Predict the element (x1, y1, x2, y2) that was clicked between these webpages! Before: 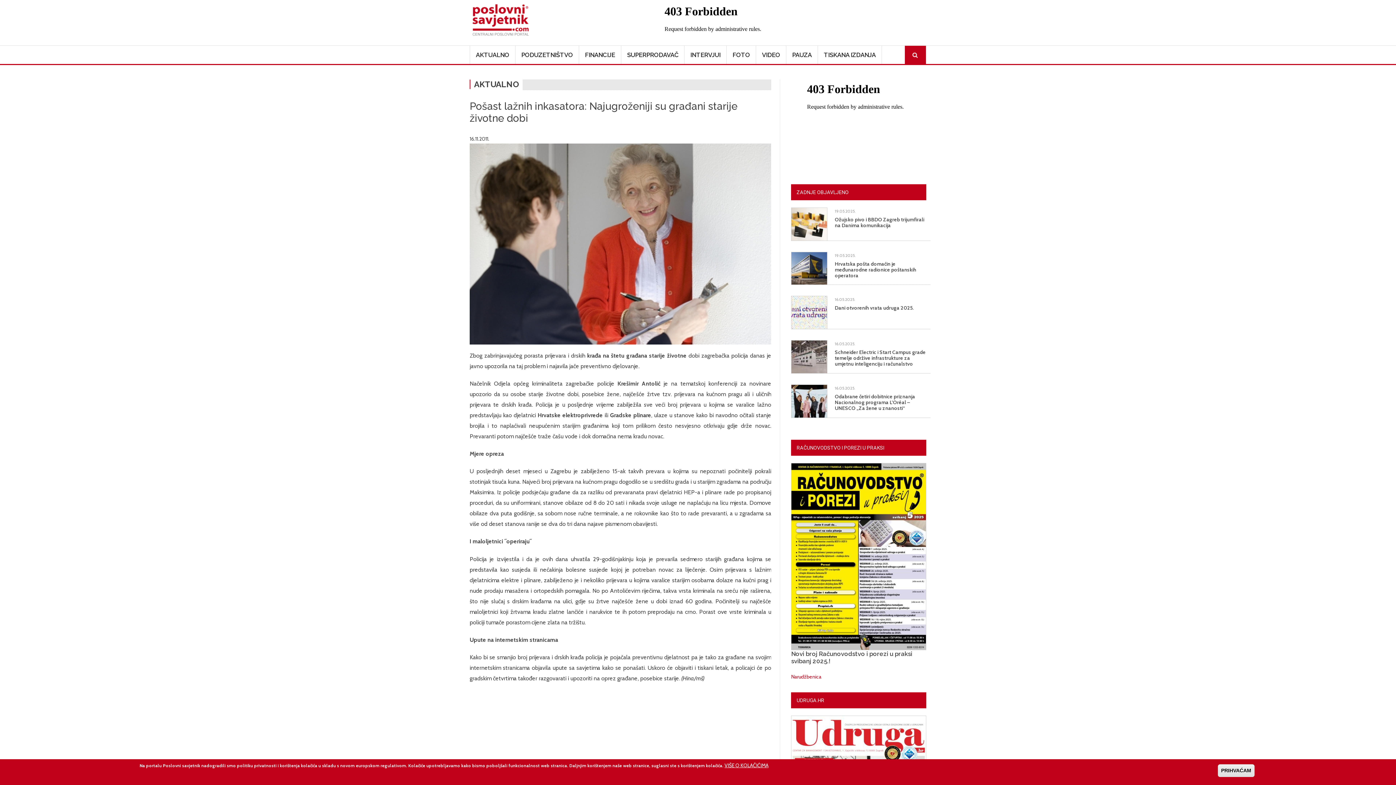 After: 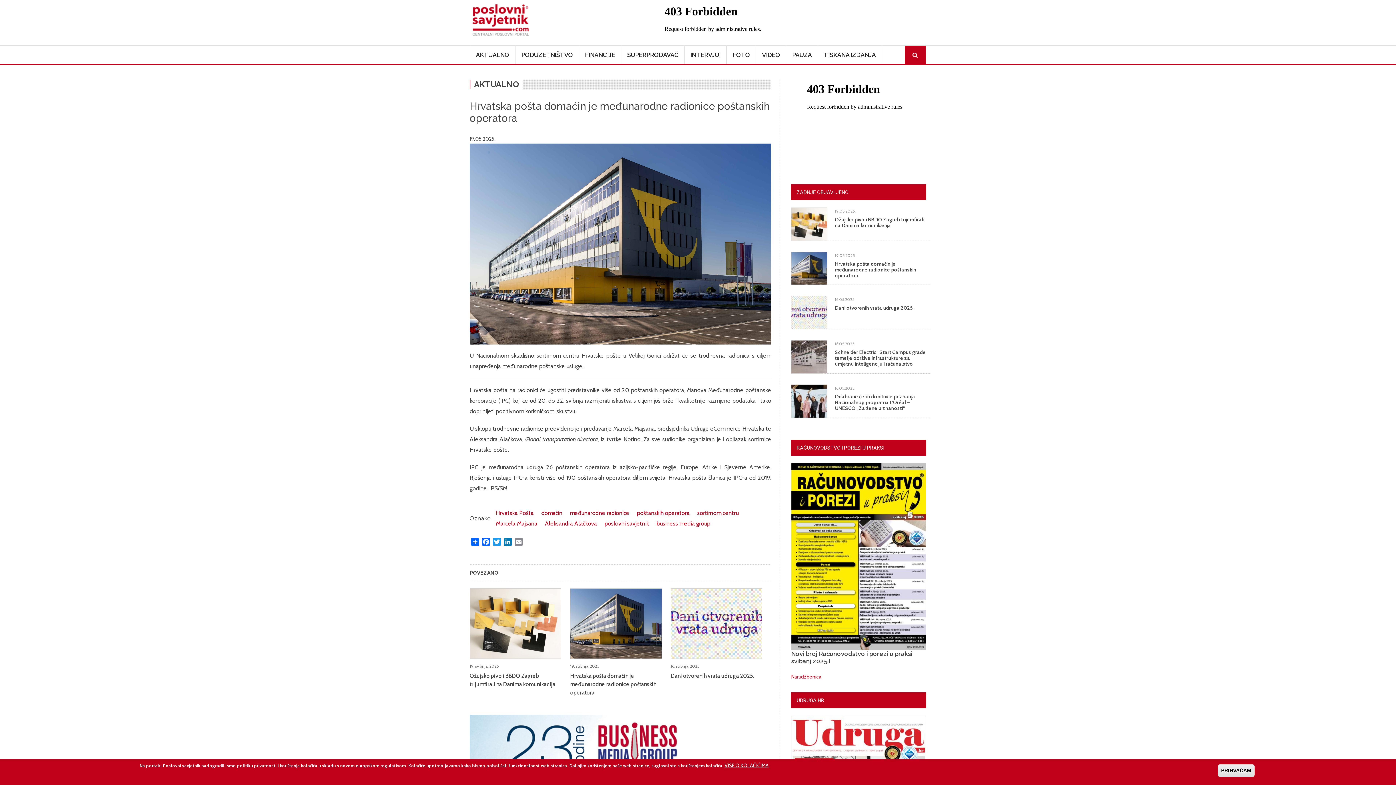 Action: bbox: (791, 264, 827, 271)